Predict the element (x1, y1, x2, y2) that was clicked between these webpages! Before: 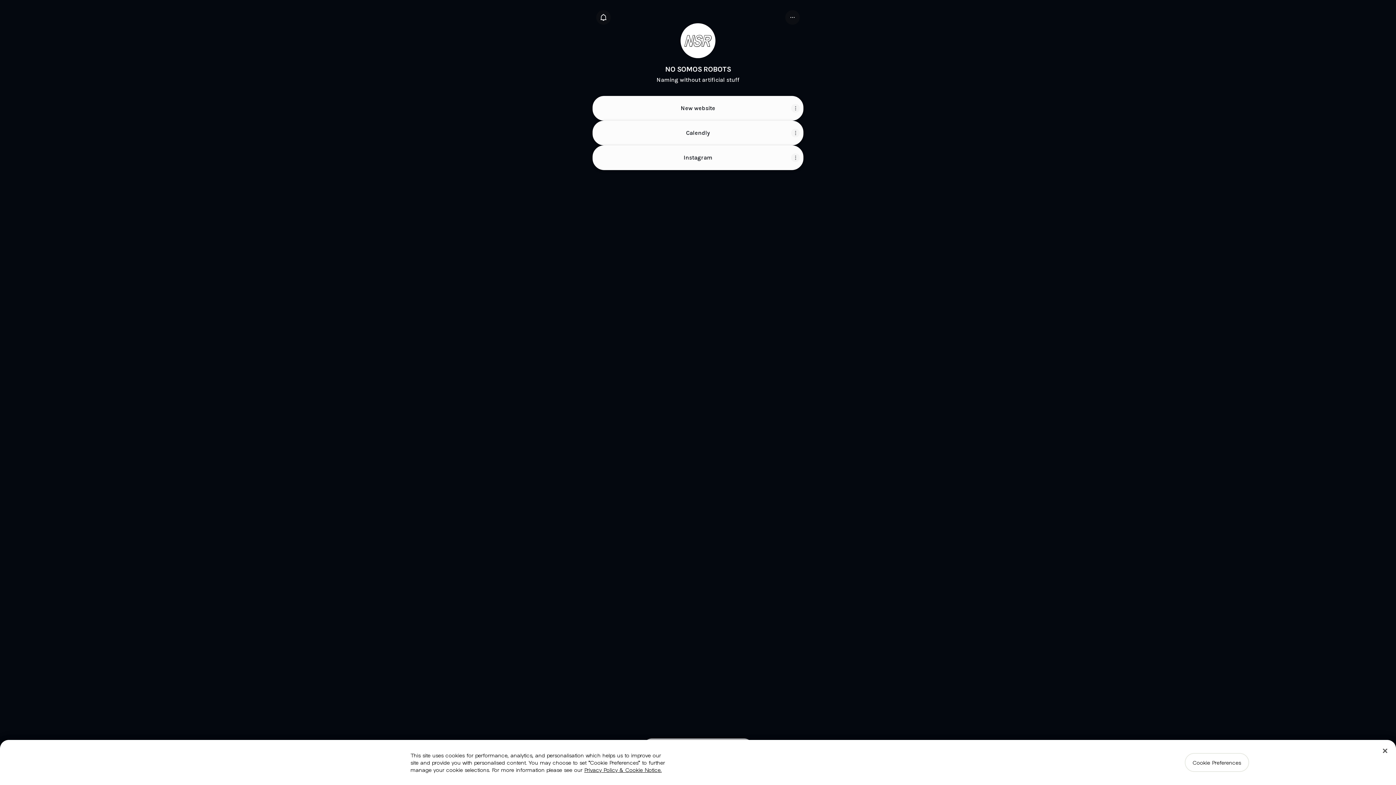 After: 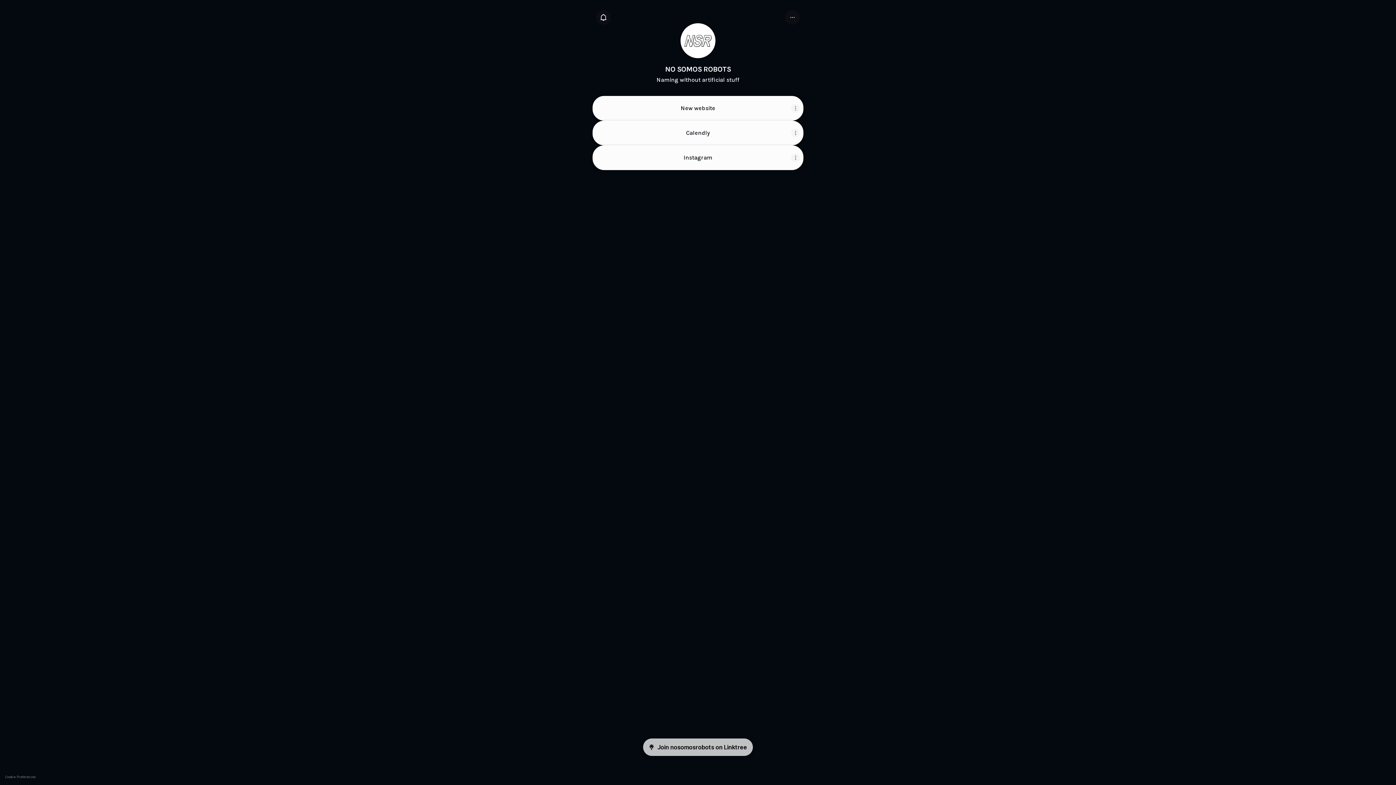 Action: bbox: (1377, 743, 1393, 759) label: Close